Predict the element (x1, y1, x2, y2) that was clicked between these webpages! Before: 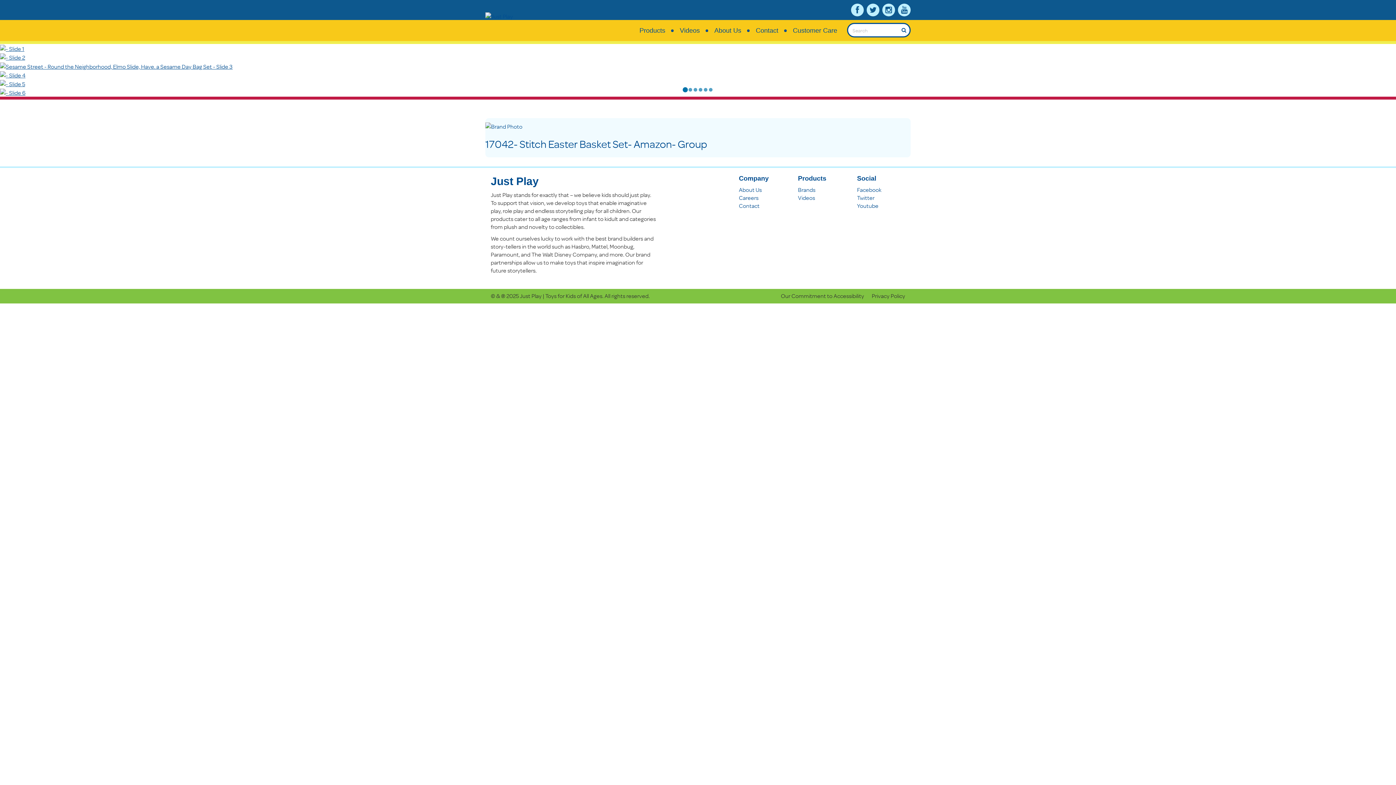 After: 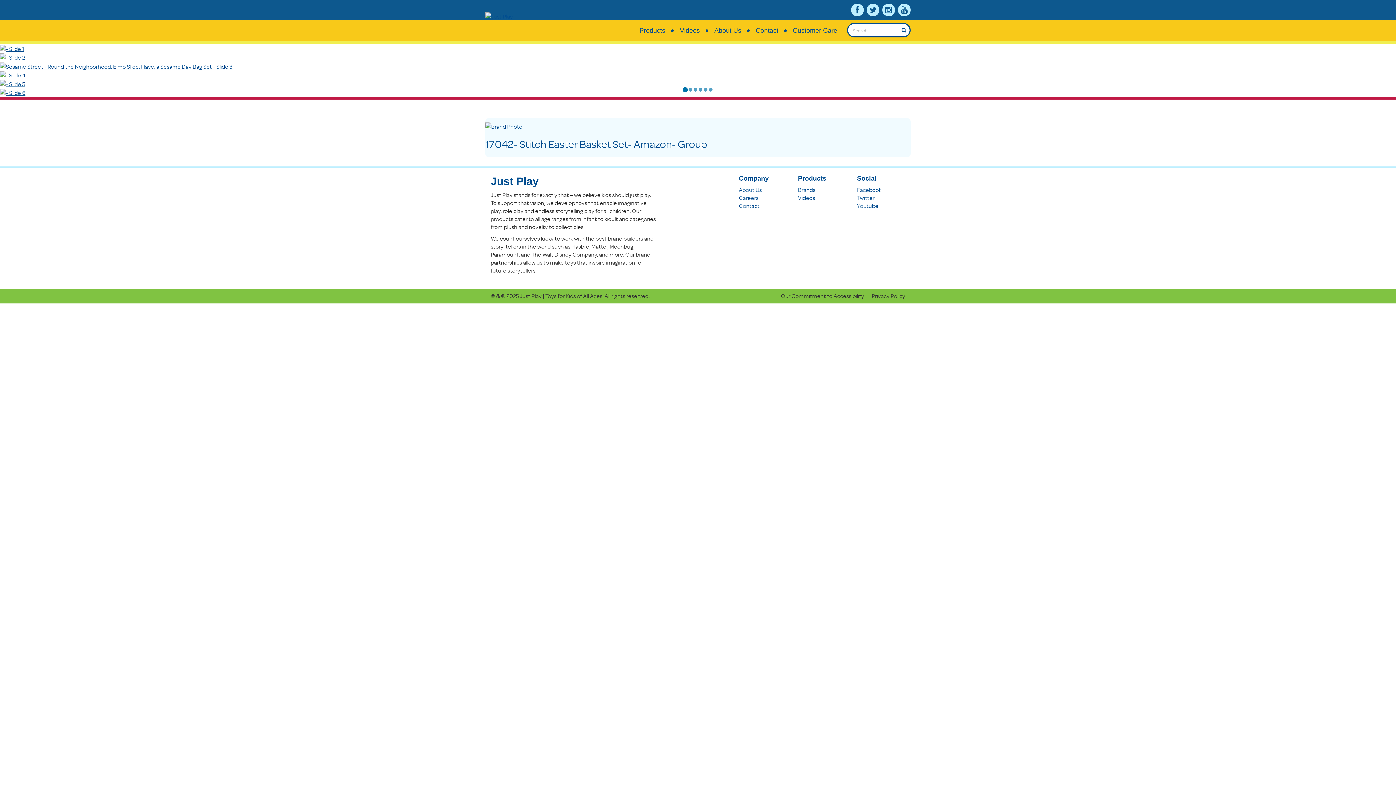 Action: label: Go to Slide 1 bbox: (682, 87, 688, 92)